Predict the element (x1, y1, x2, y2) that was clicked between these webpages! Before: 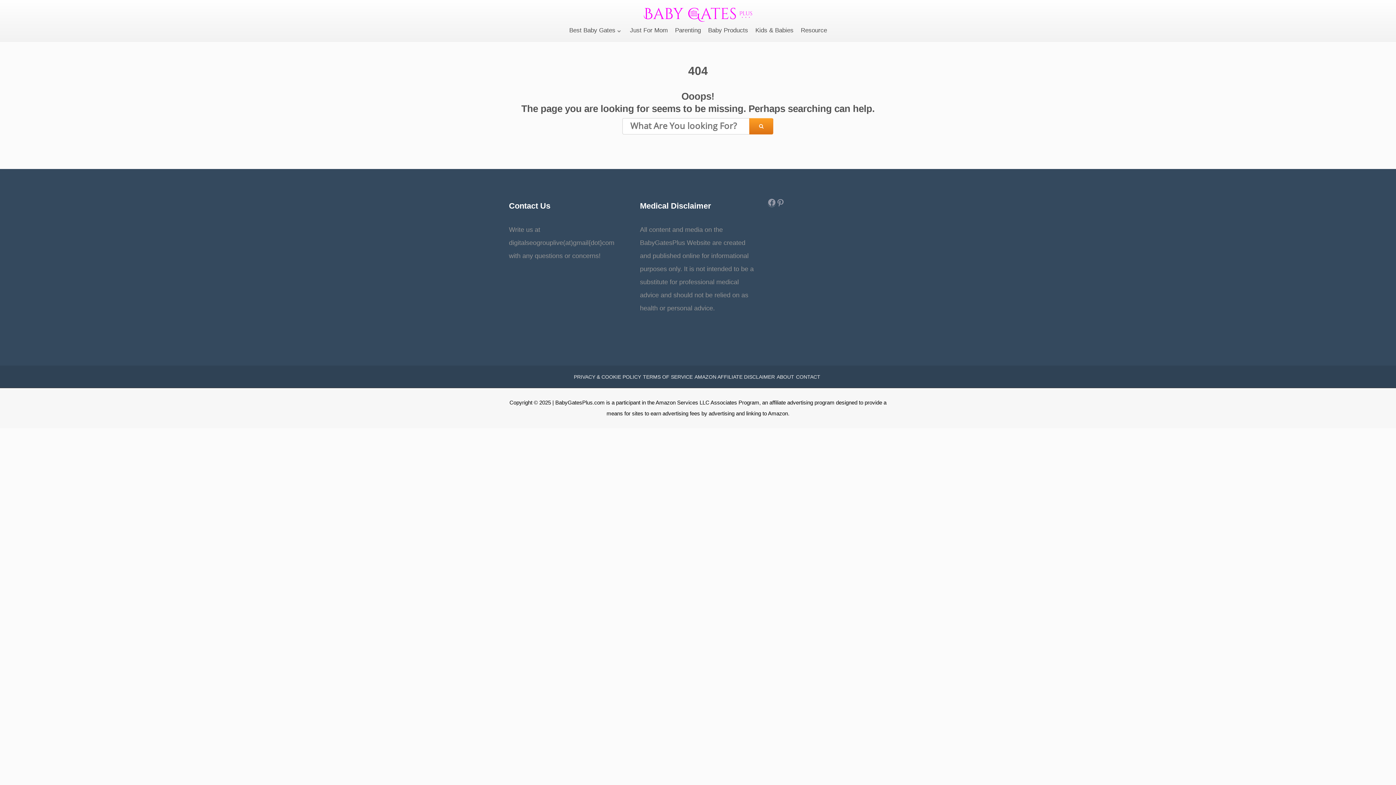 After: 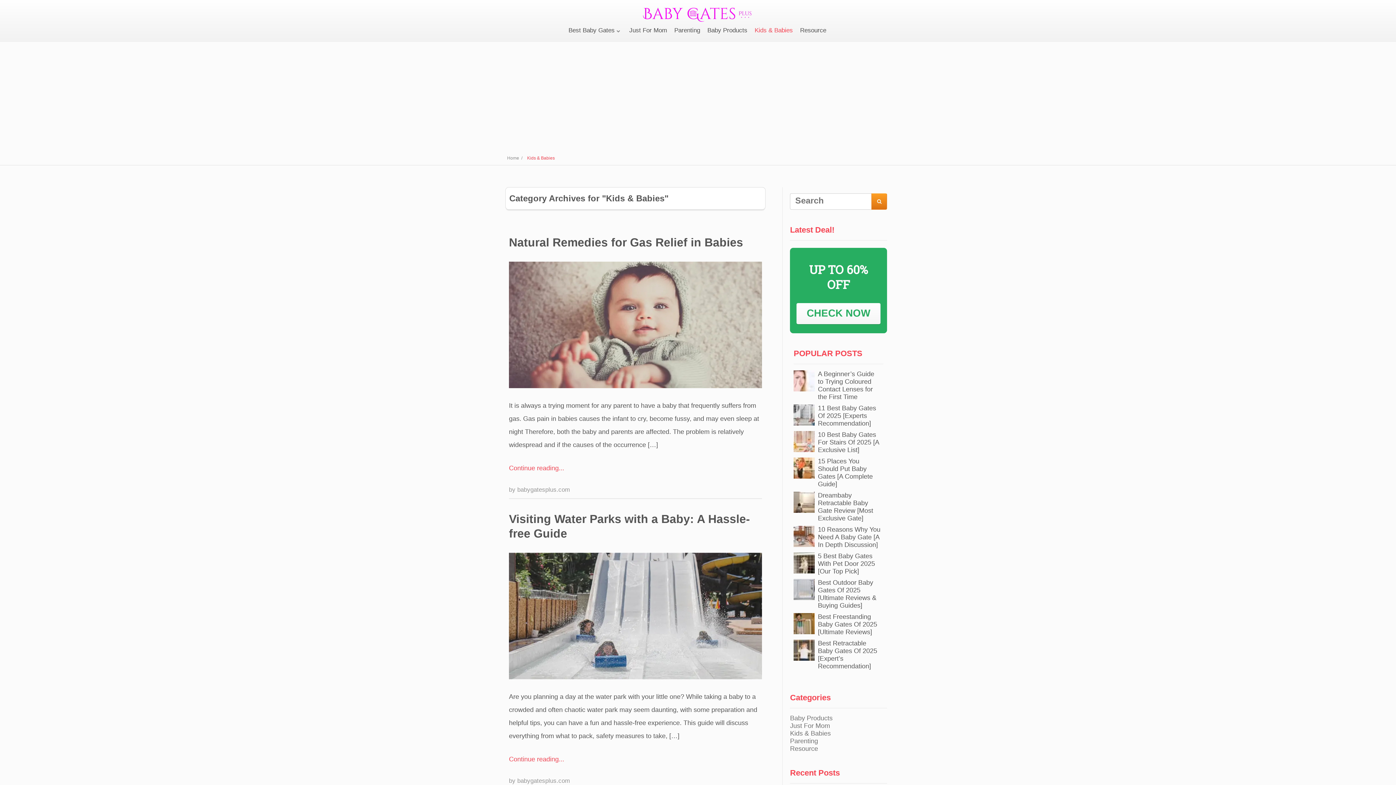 Action: bbox: (755, 26, 793, 34) label: Kids & Babies